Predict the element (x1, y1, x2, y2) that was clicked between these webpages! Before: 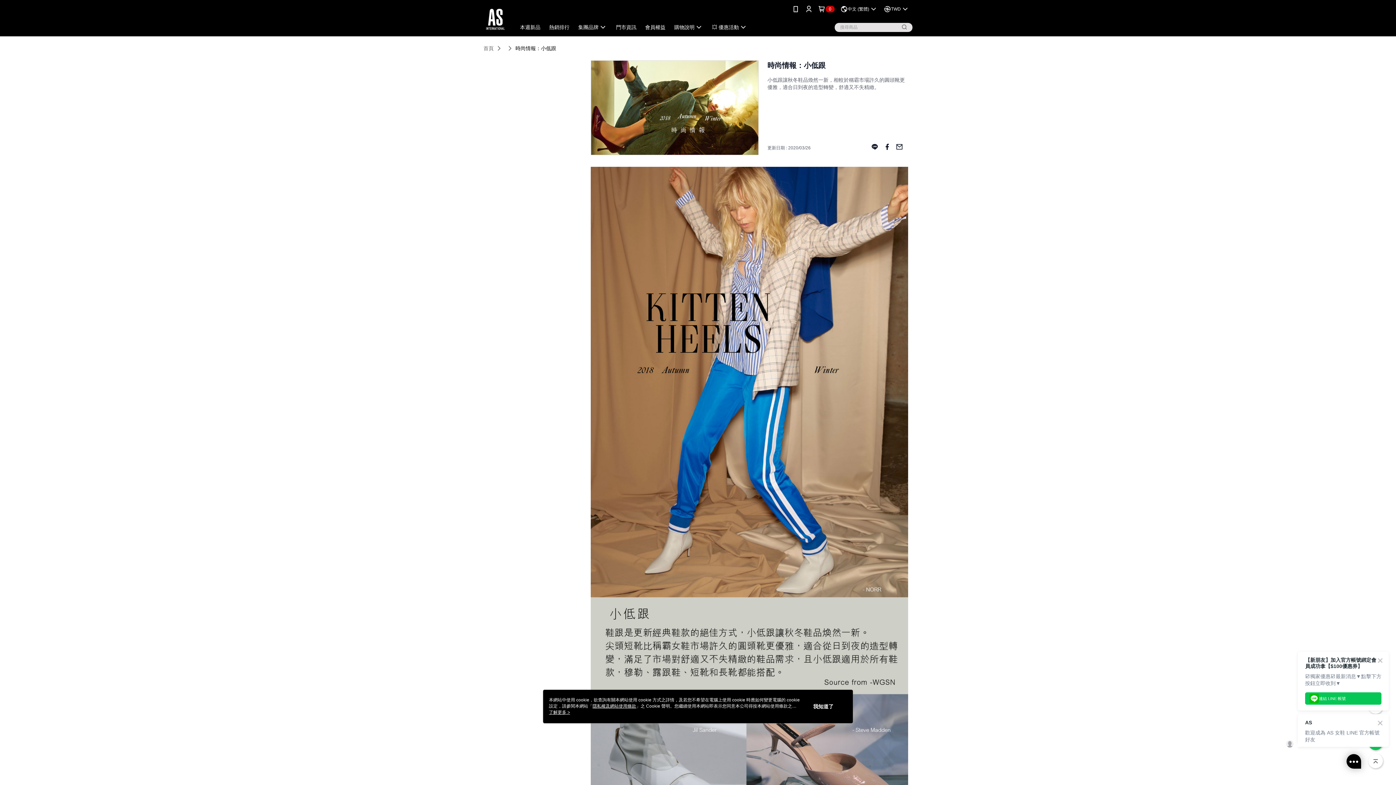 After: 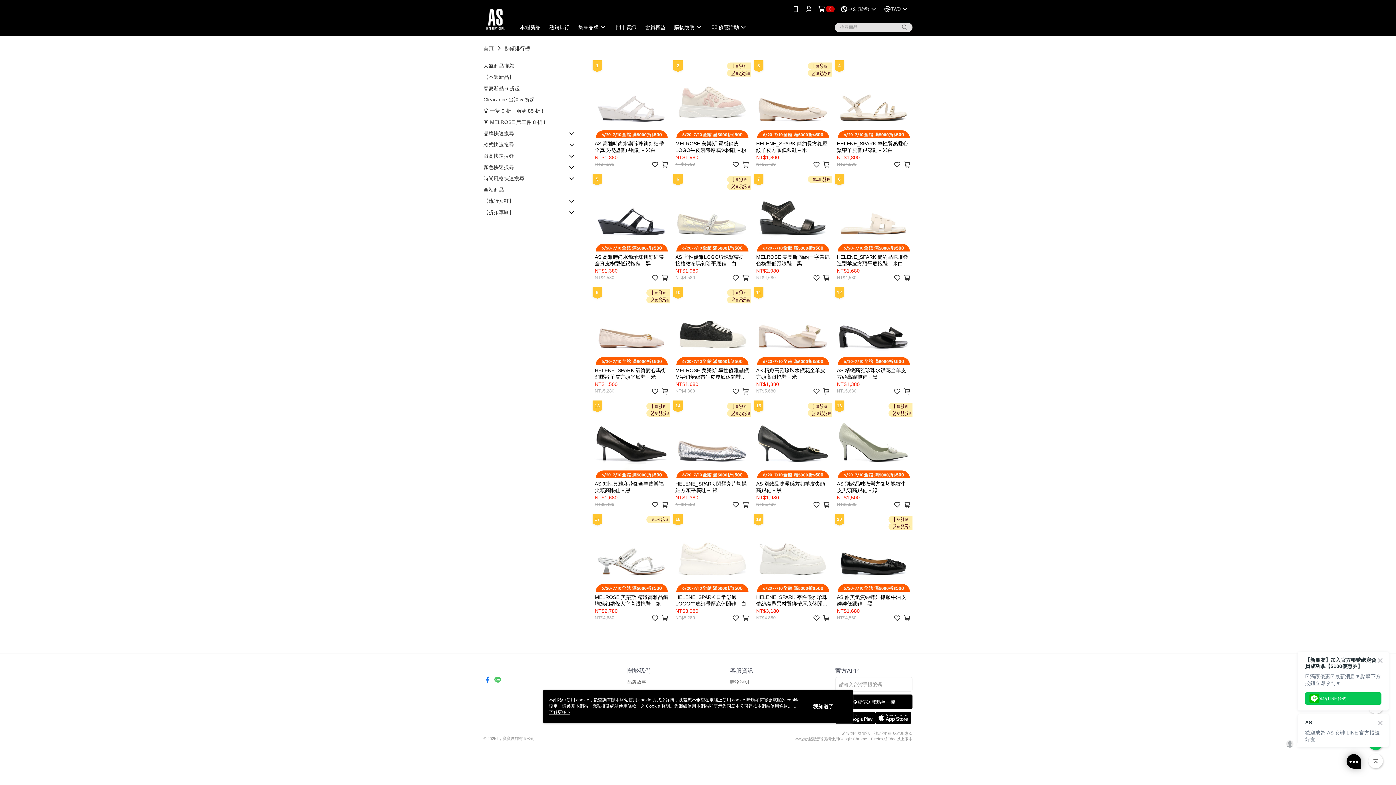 Action: bbox: (525, 24, 546, 30) label: 熱銷排行